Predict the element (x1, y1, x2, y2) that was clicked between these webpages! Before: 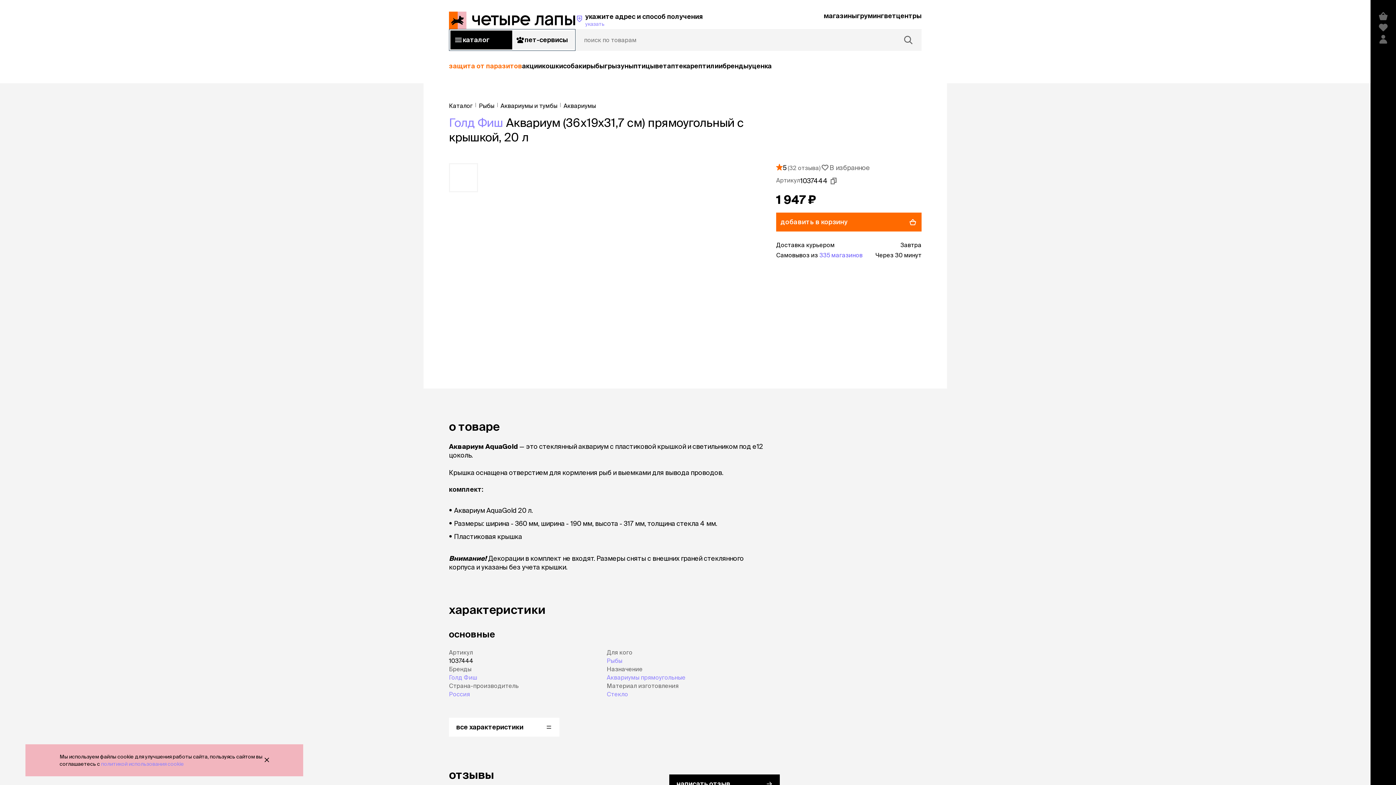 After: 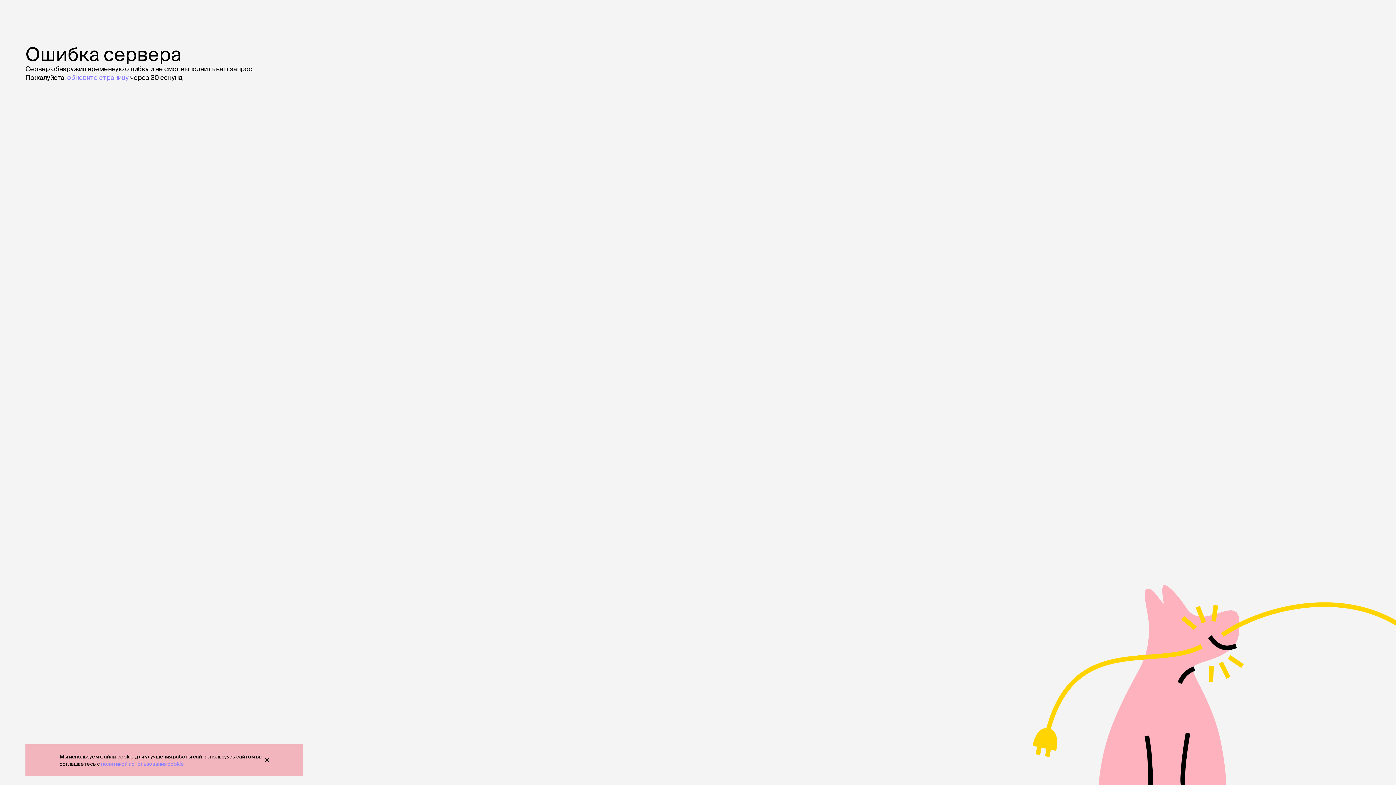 Action: bbox: (655, 62, 690, 69) label: ветаптека